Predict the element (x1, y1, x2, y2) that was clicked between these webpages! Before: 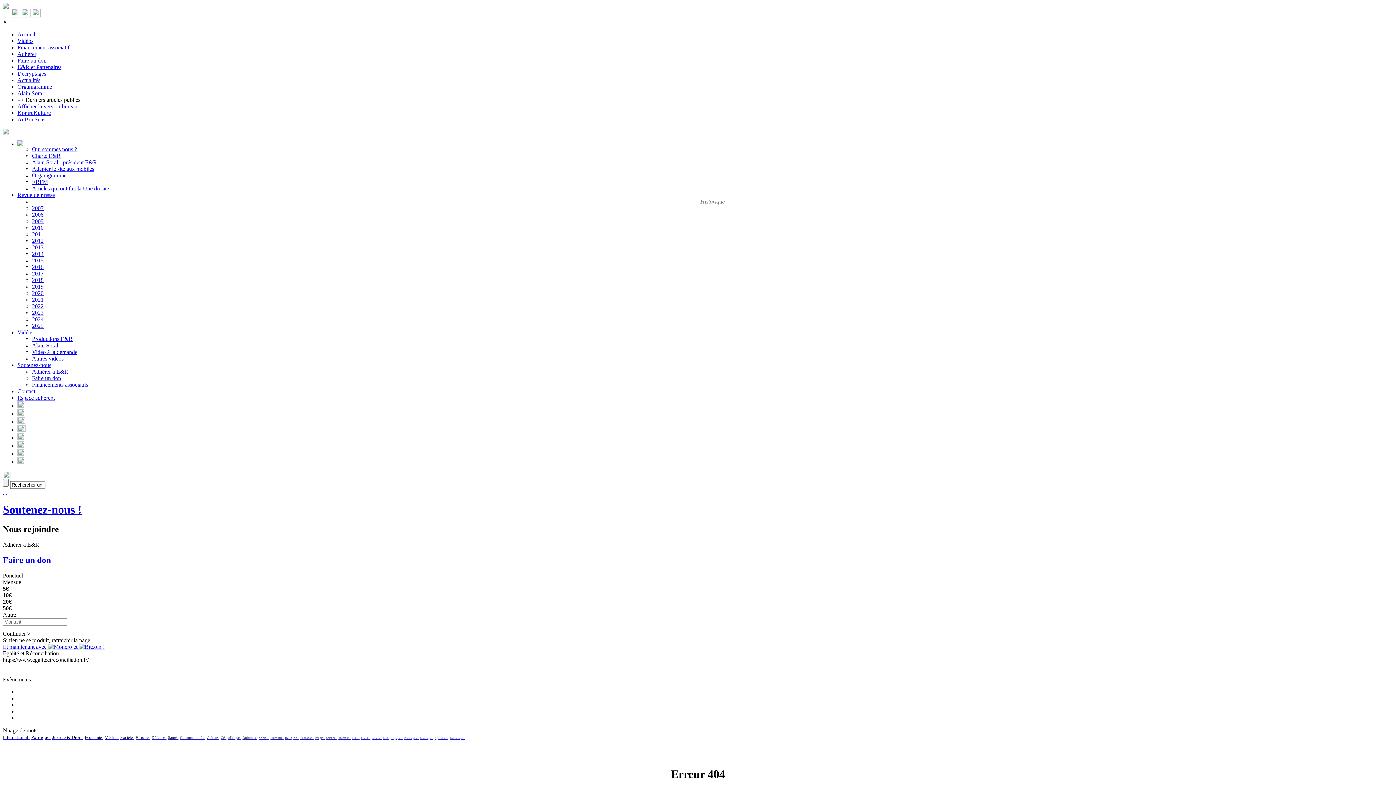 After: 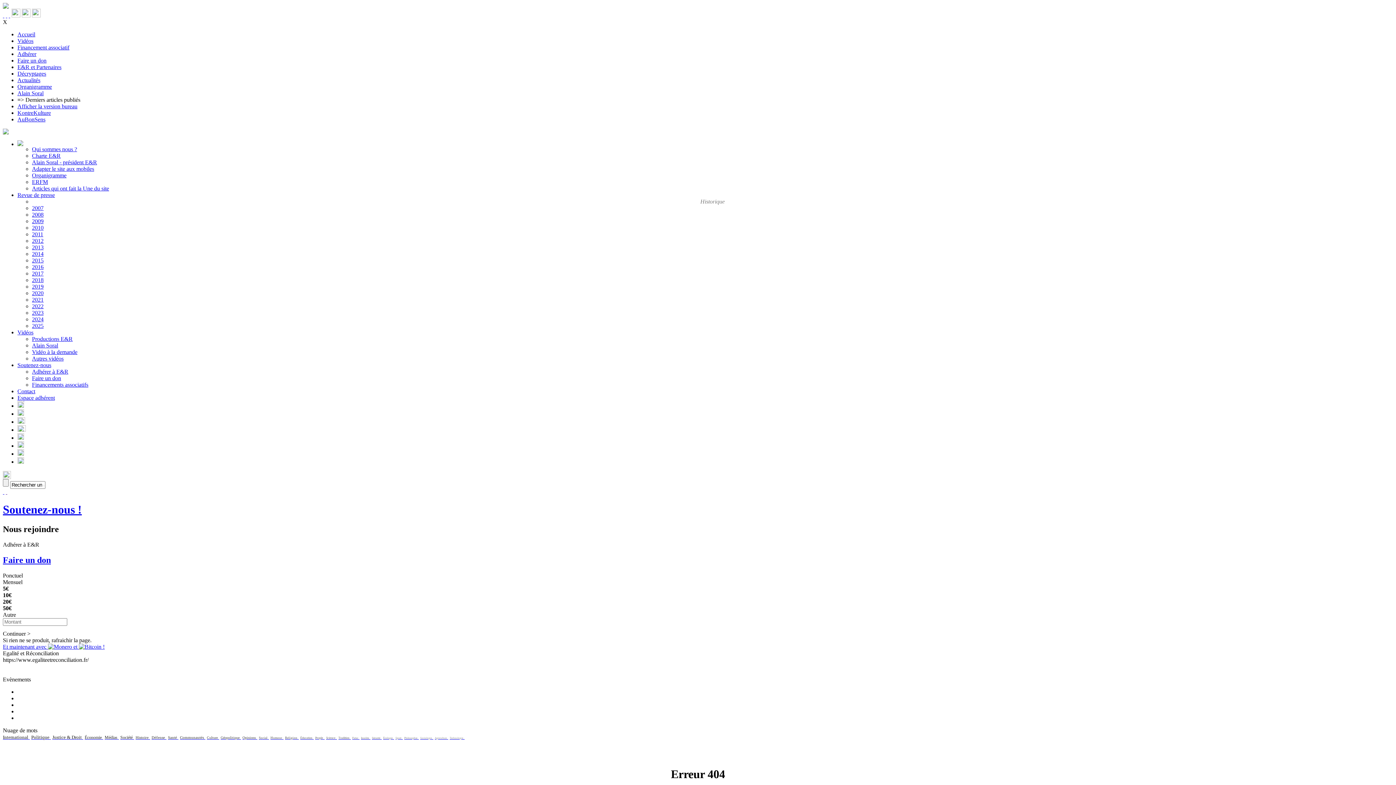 Action: bbox: (32, 12, 40, 18)